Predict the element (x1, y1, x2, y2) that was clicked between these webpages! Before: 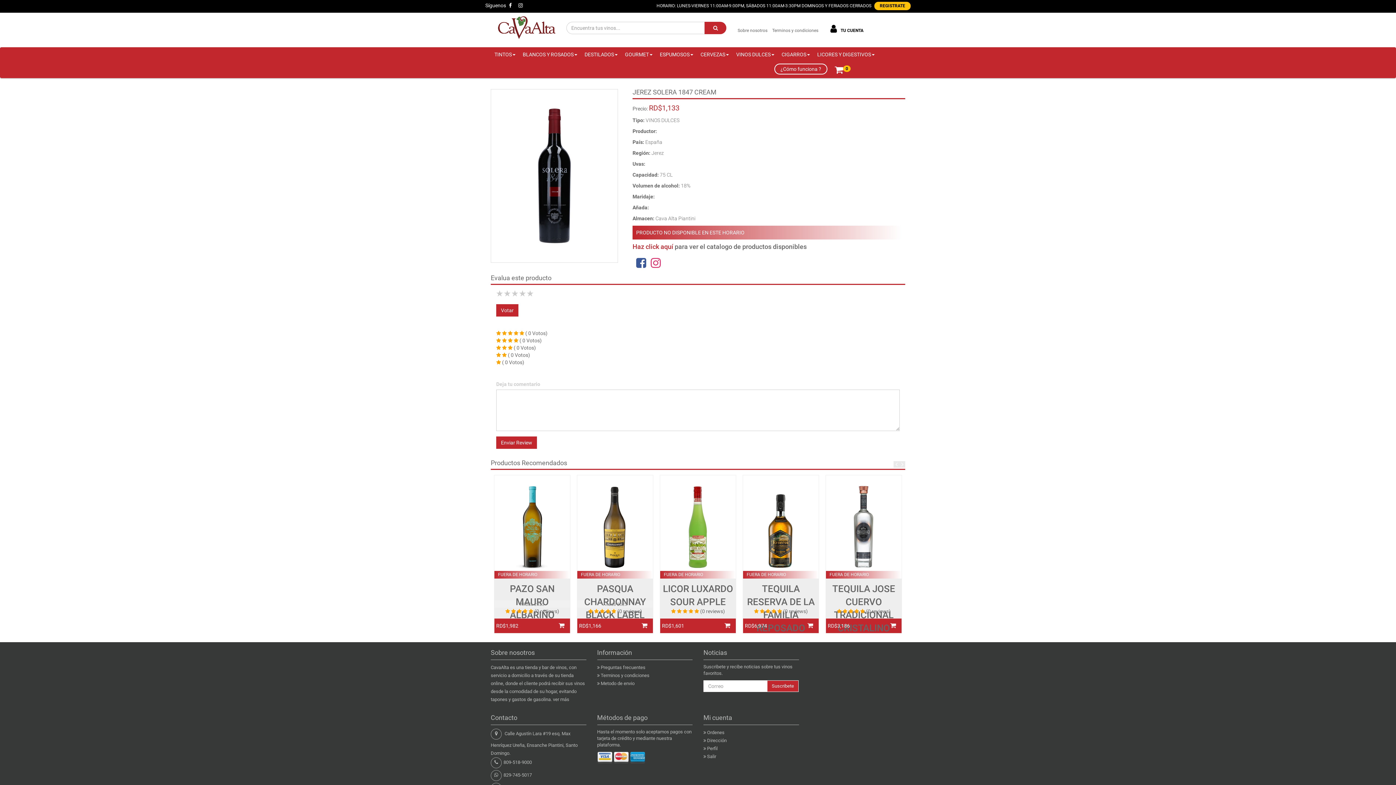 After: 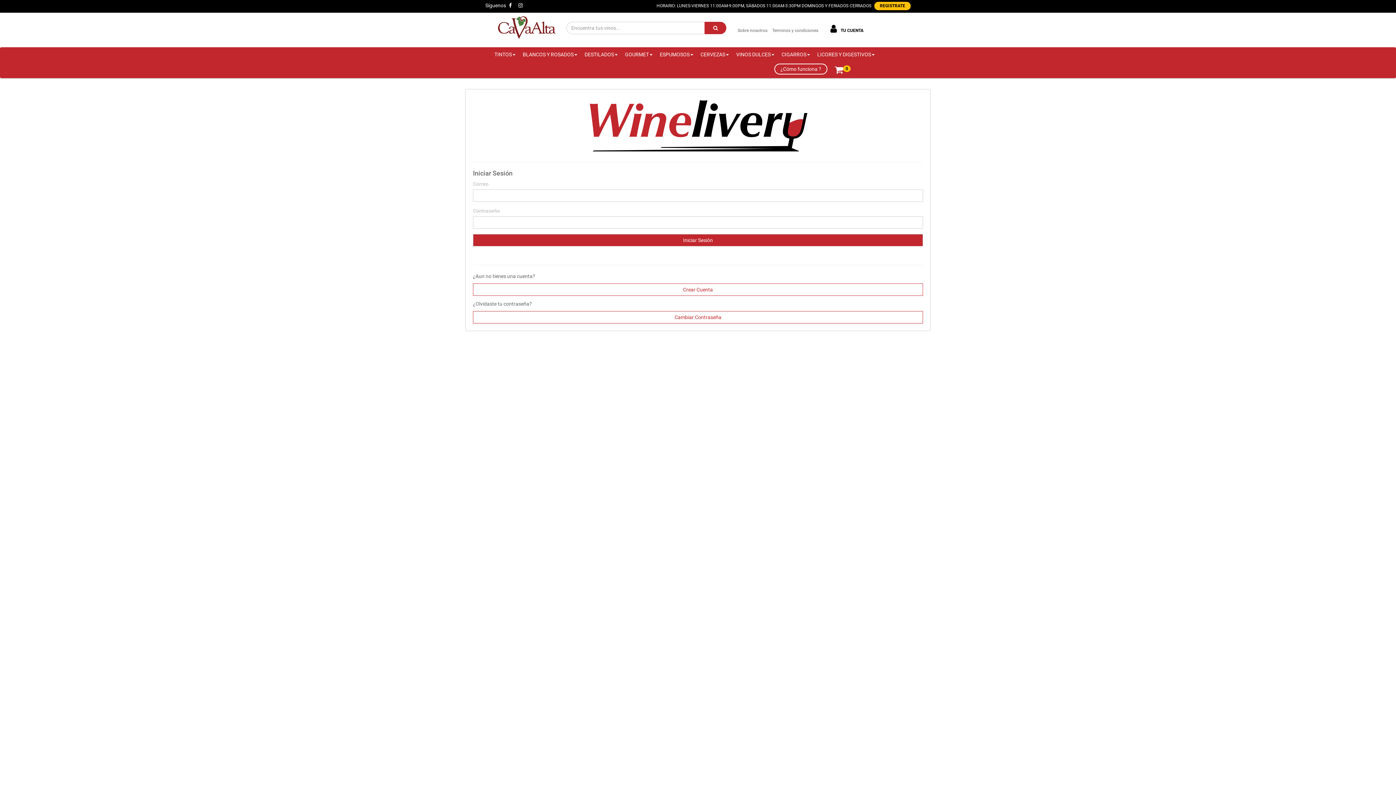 Action: label: 0 bbox: (831, 61, 846, 78)